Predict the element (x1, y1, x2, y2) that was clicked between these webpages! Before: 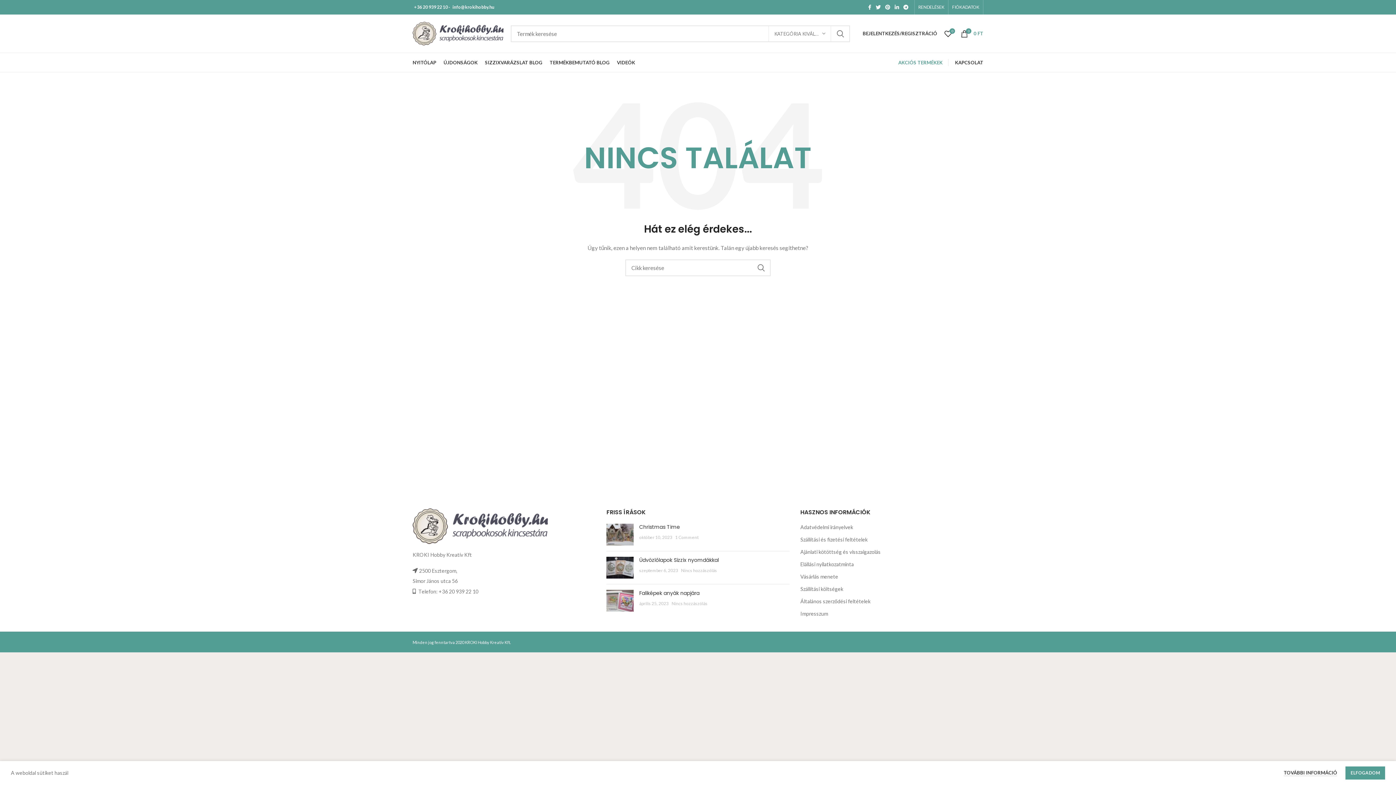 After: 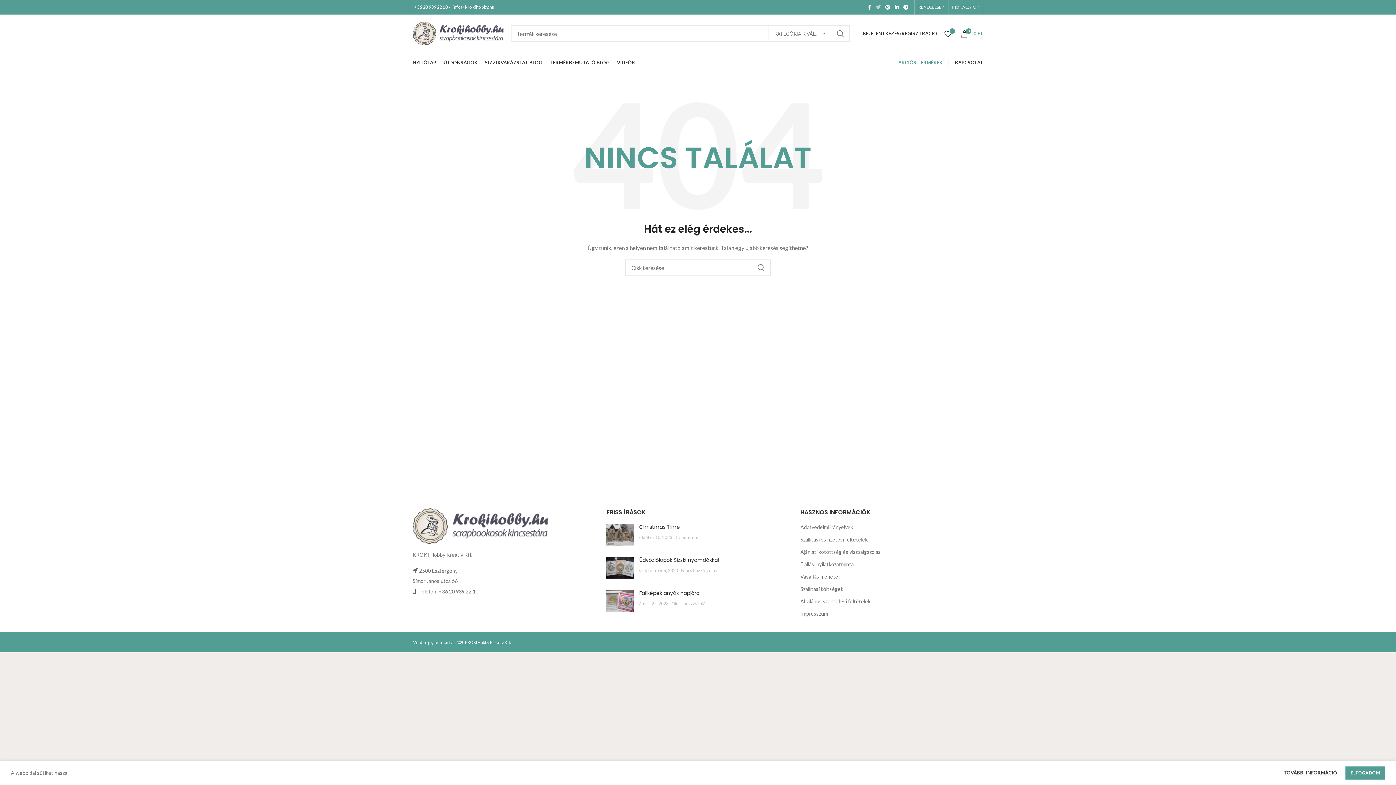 Action: bbox: (873, 2, 883, 12)